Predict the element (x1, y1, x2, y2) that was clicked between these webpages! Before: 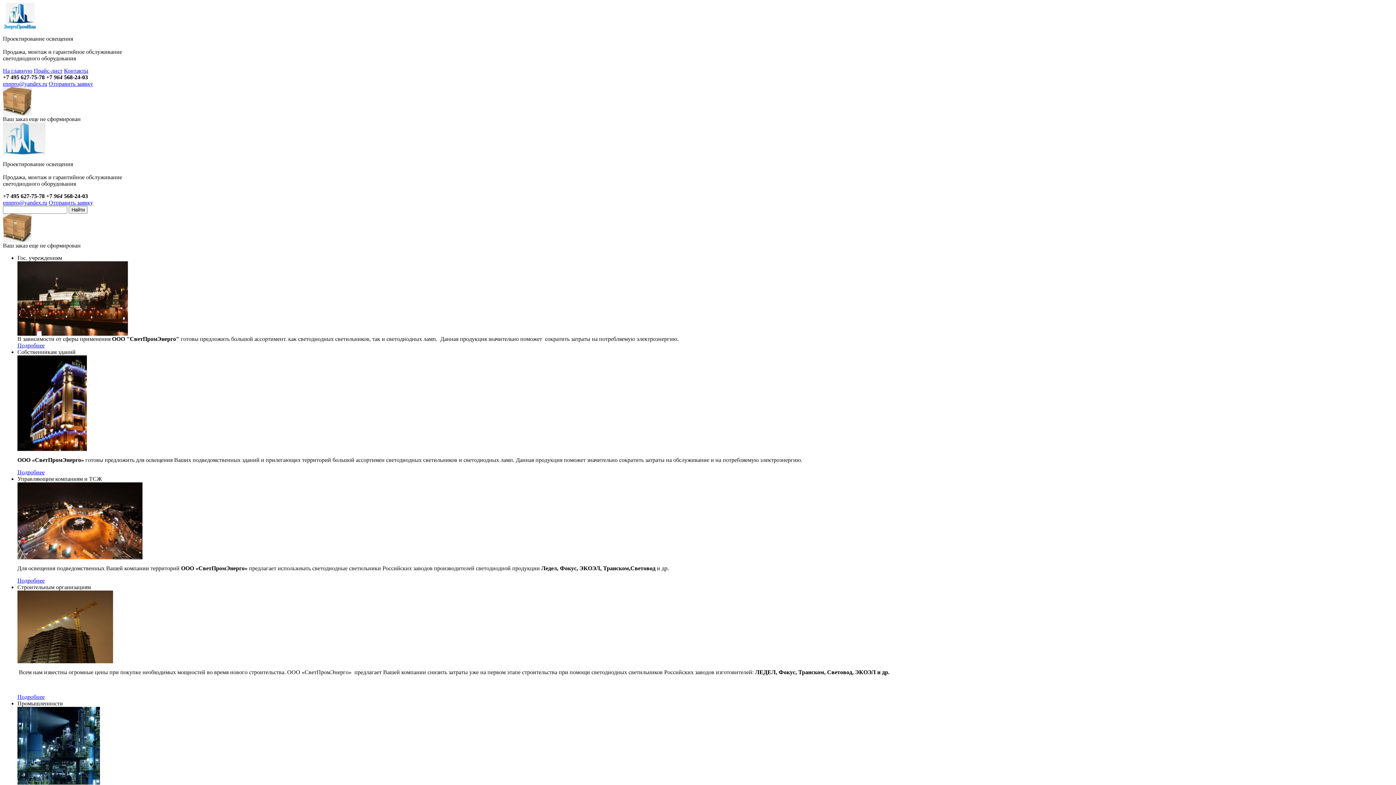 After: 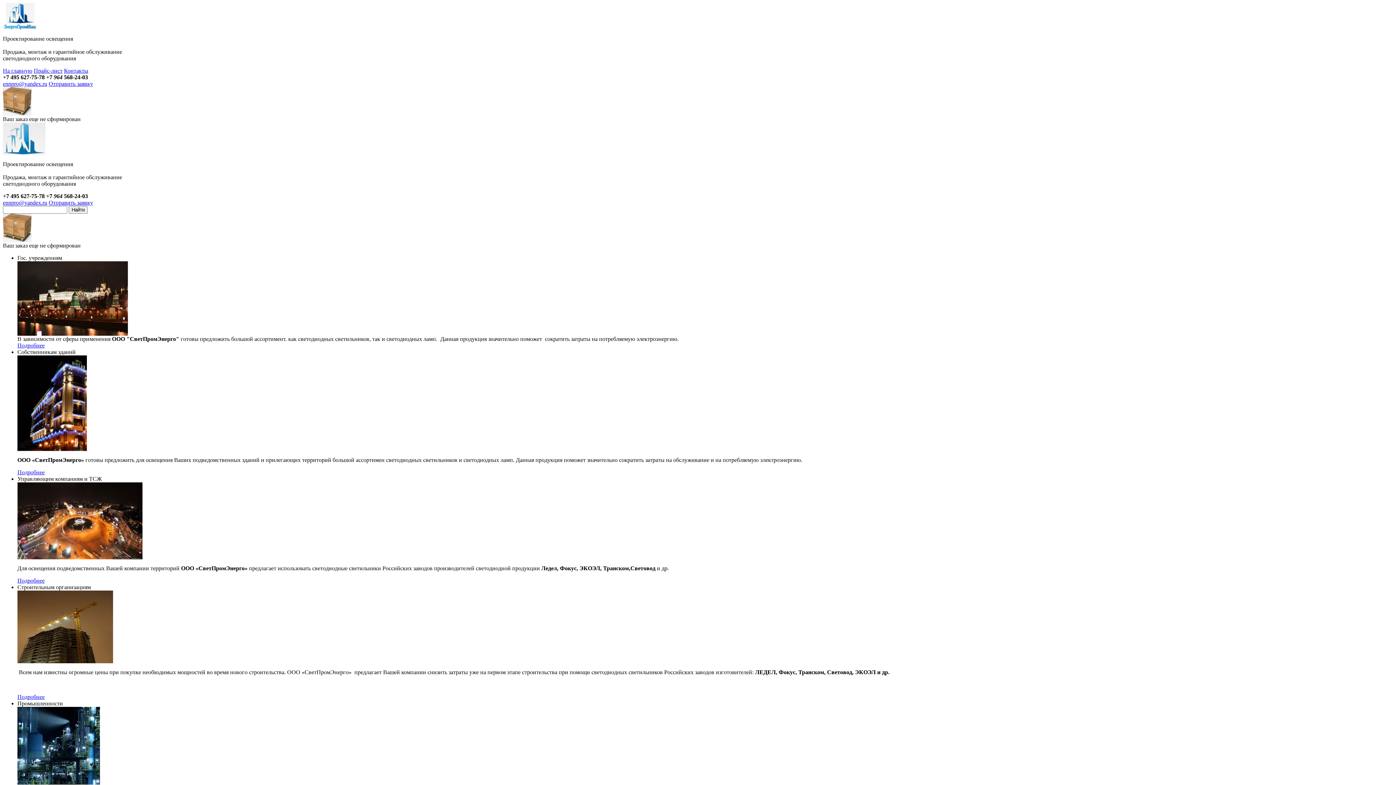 Action: label: Контакты bbox: (64, 67, 88, 73)